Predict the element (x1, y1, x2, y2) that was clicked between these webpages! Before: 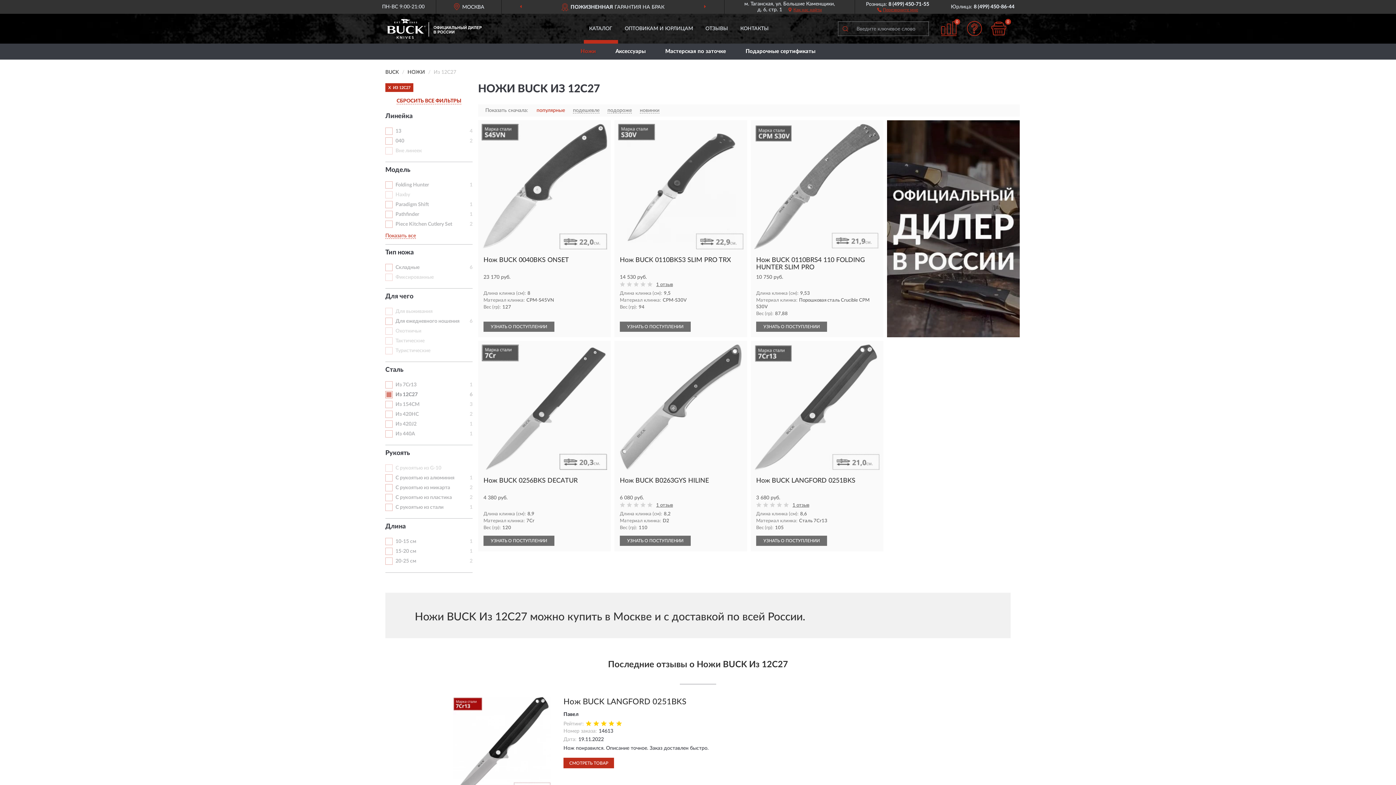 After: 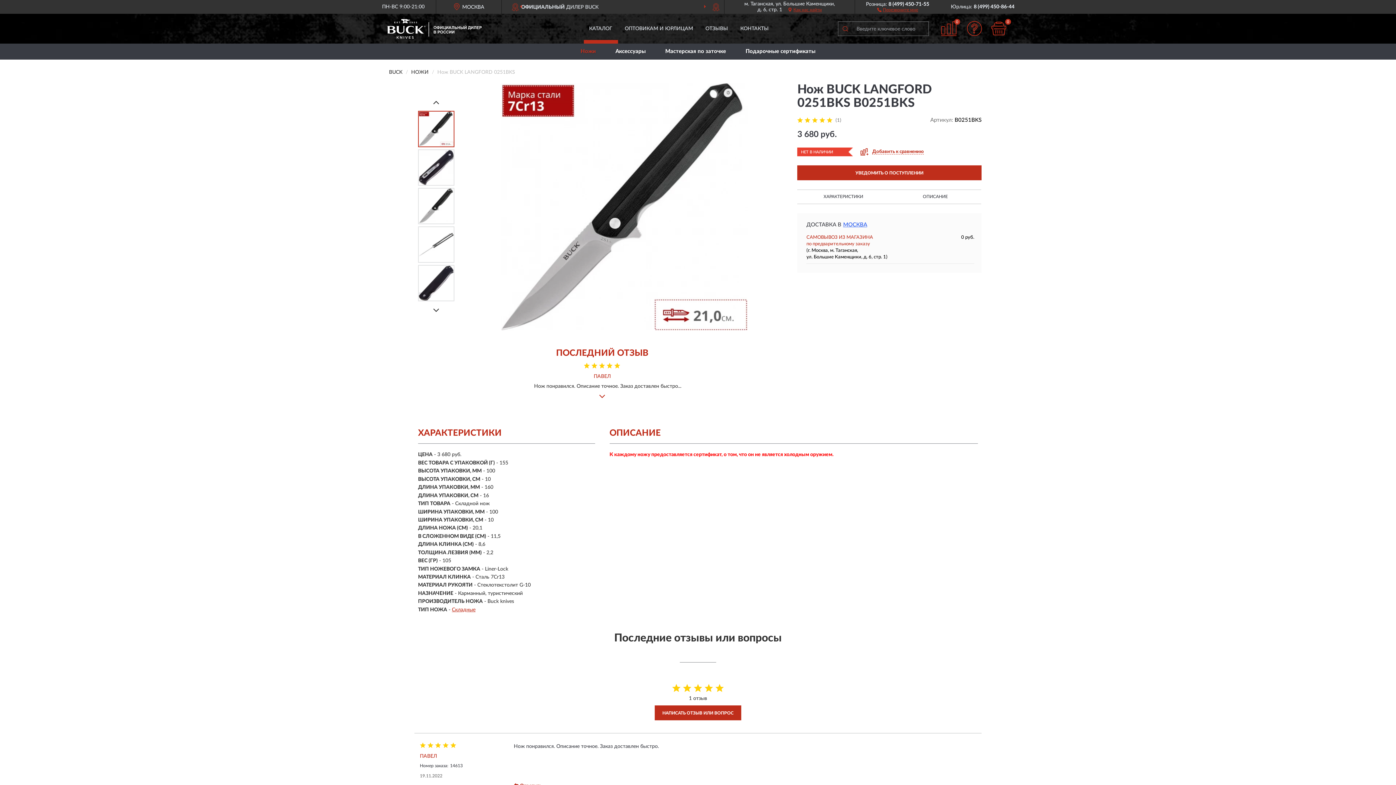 Action: bbox: (754, 344, 880, 470)